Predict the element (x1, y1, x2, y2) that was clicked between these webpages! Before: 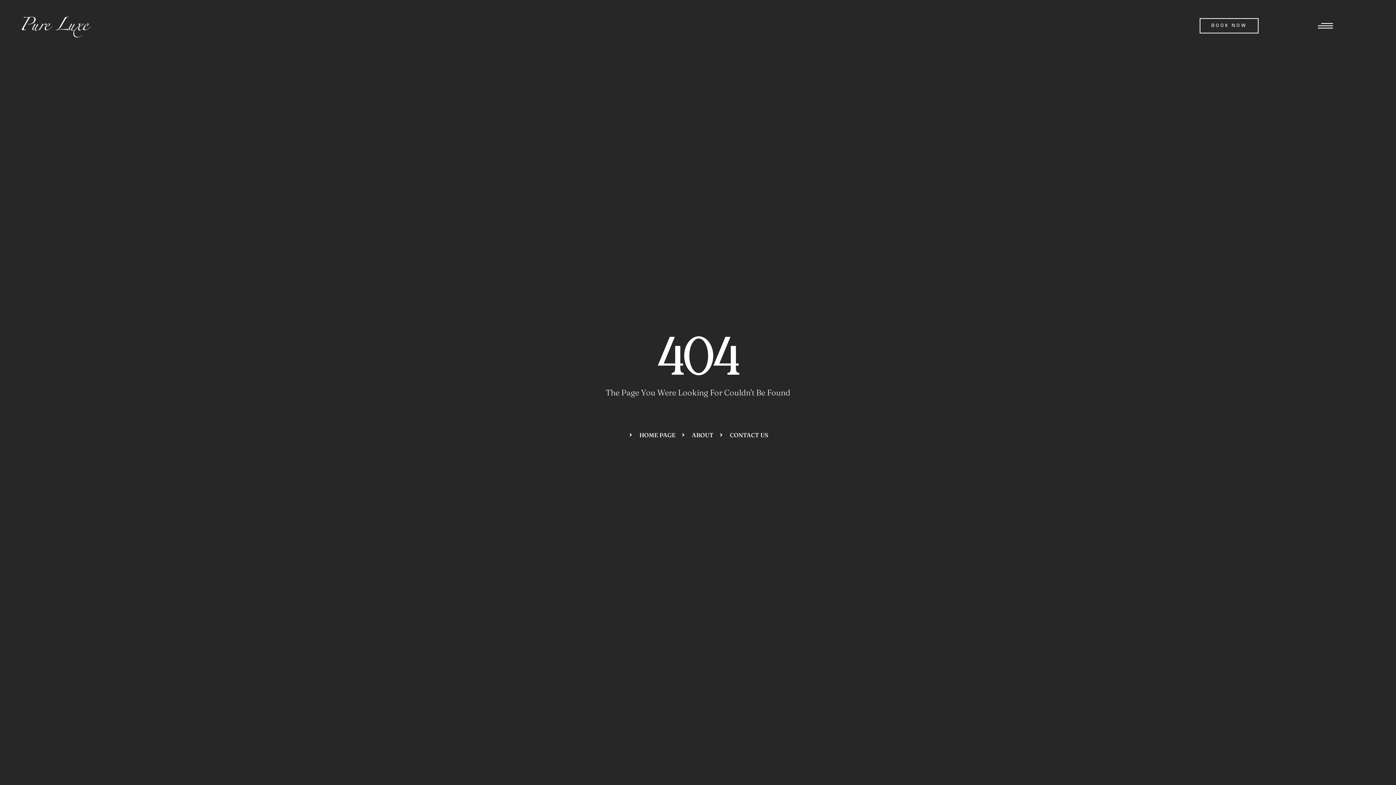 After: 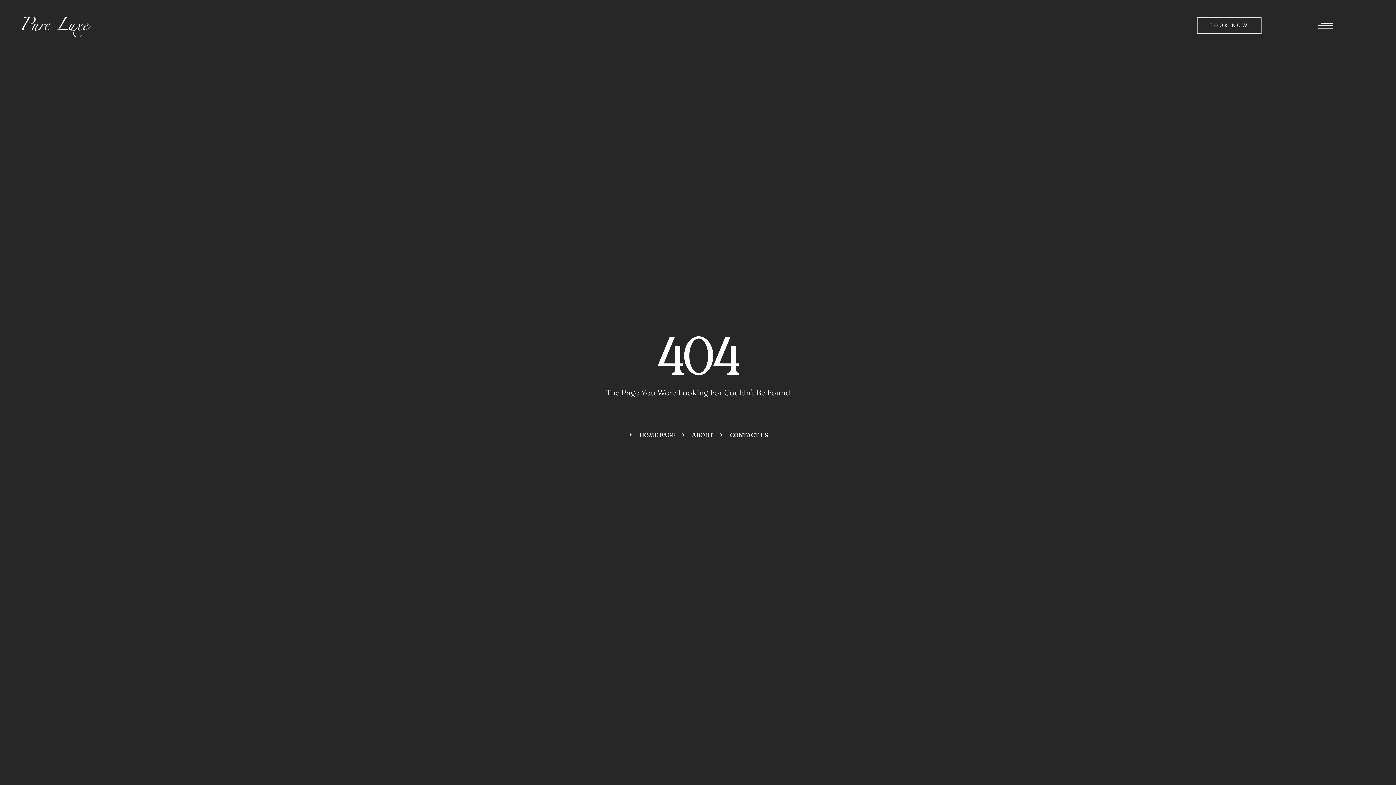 Action: label: BOOK NOW bbox: (1200, 18, 1259, 33)